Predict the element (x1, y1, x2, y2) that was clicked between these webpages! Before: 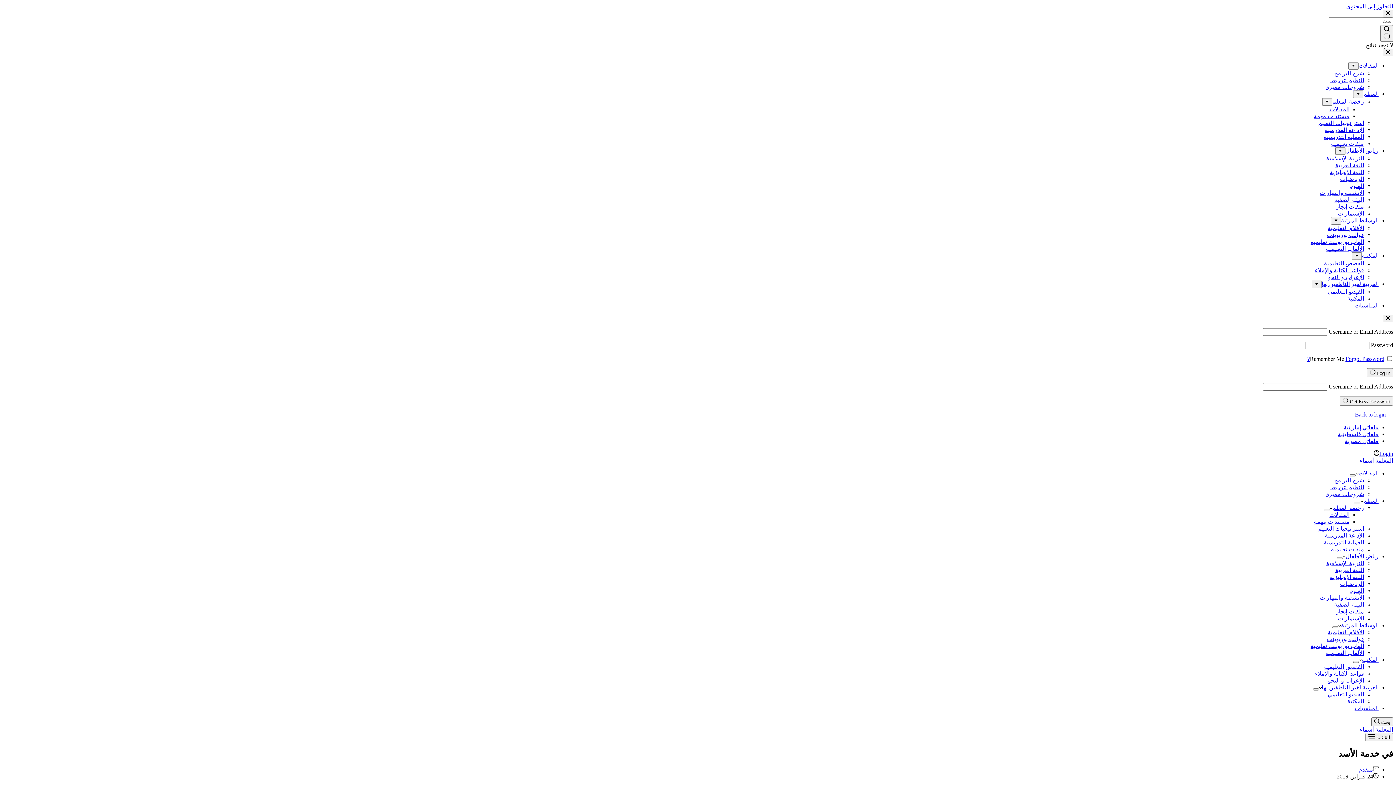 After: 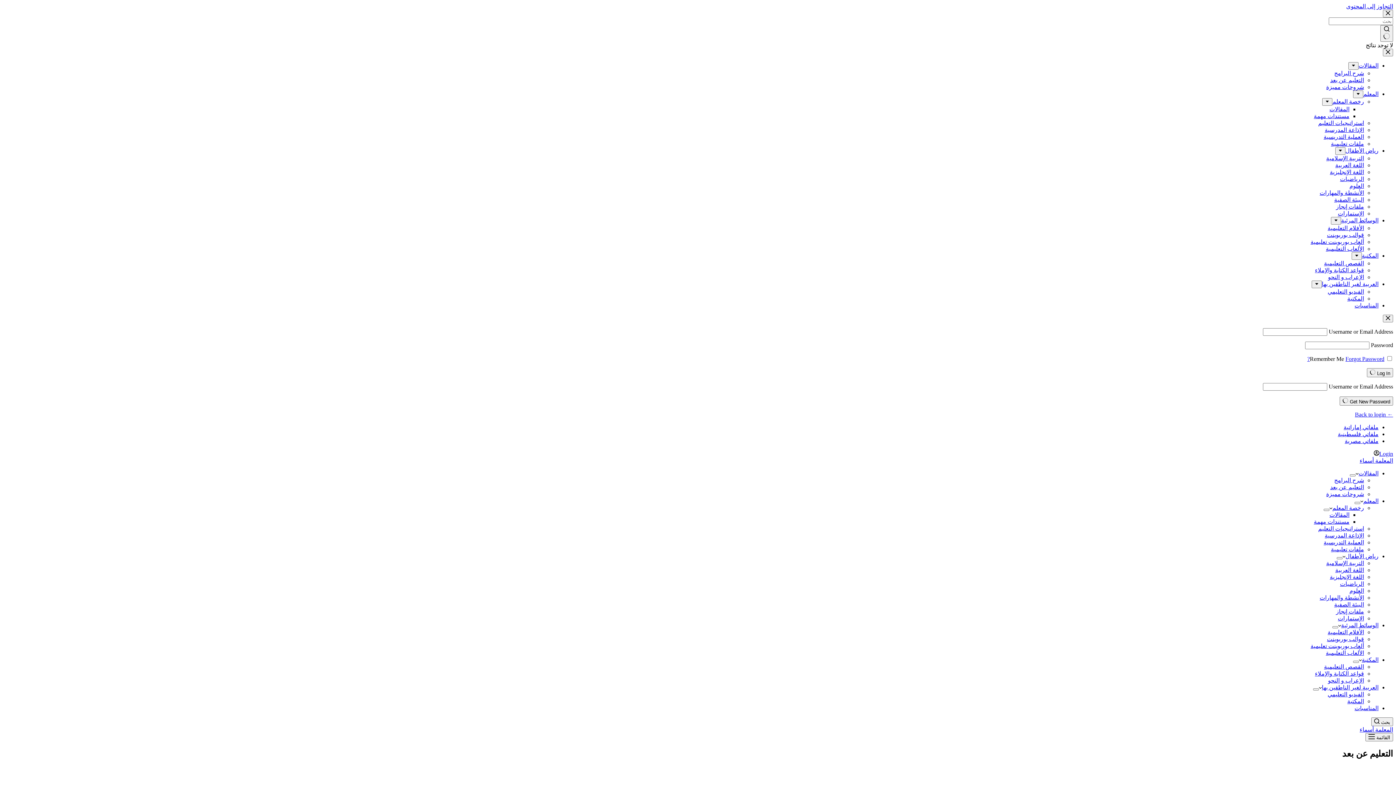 Action: bbox: (1330, 77, 1364, 83) label: التعليم عن بعد